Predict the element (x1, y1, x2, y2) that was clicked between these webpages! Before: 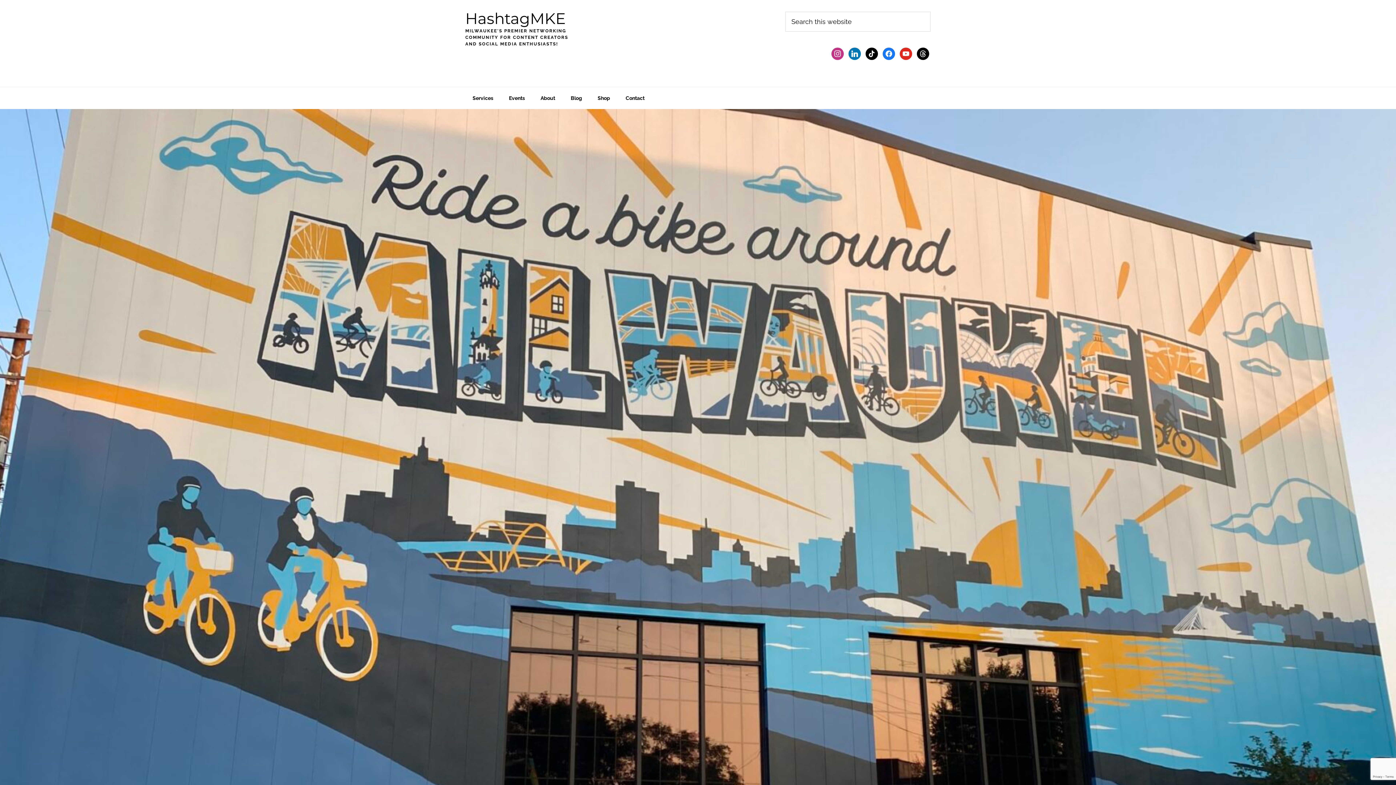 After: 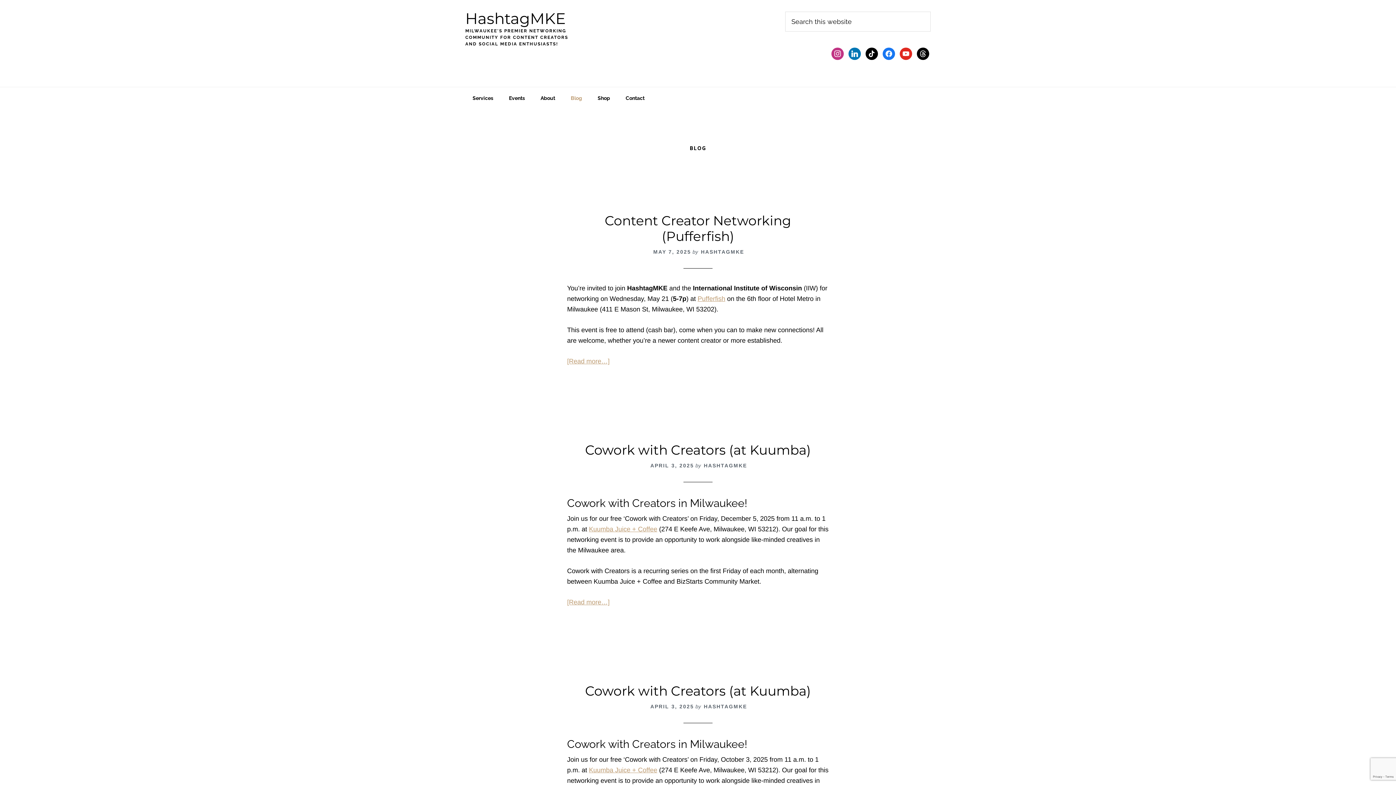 Action: bbox: (563, 87, 589, 109) label: Blog